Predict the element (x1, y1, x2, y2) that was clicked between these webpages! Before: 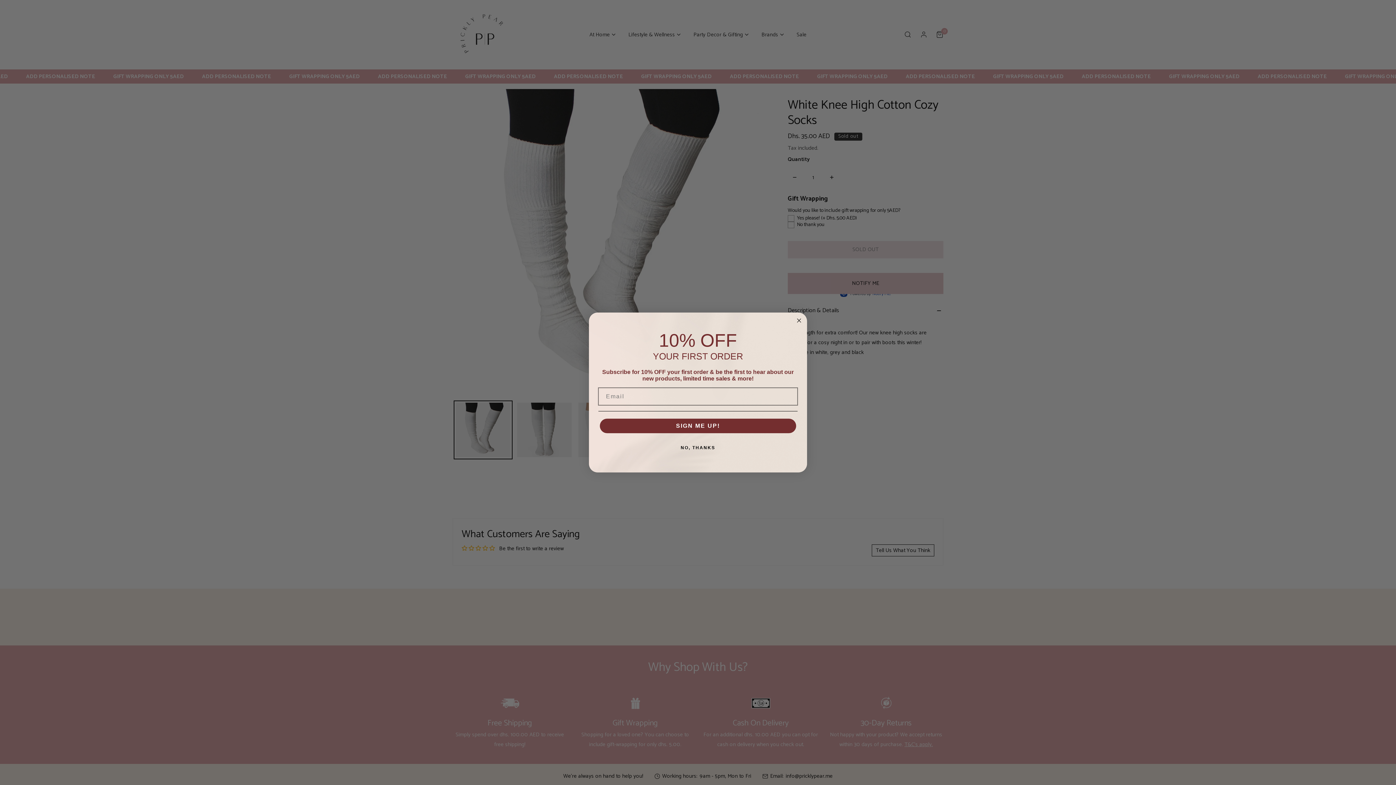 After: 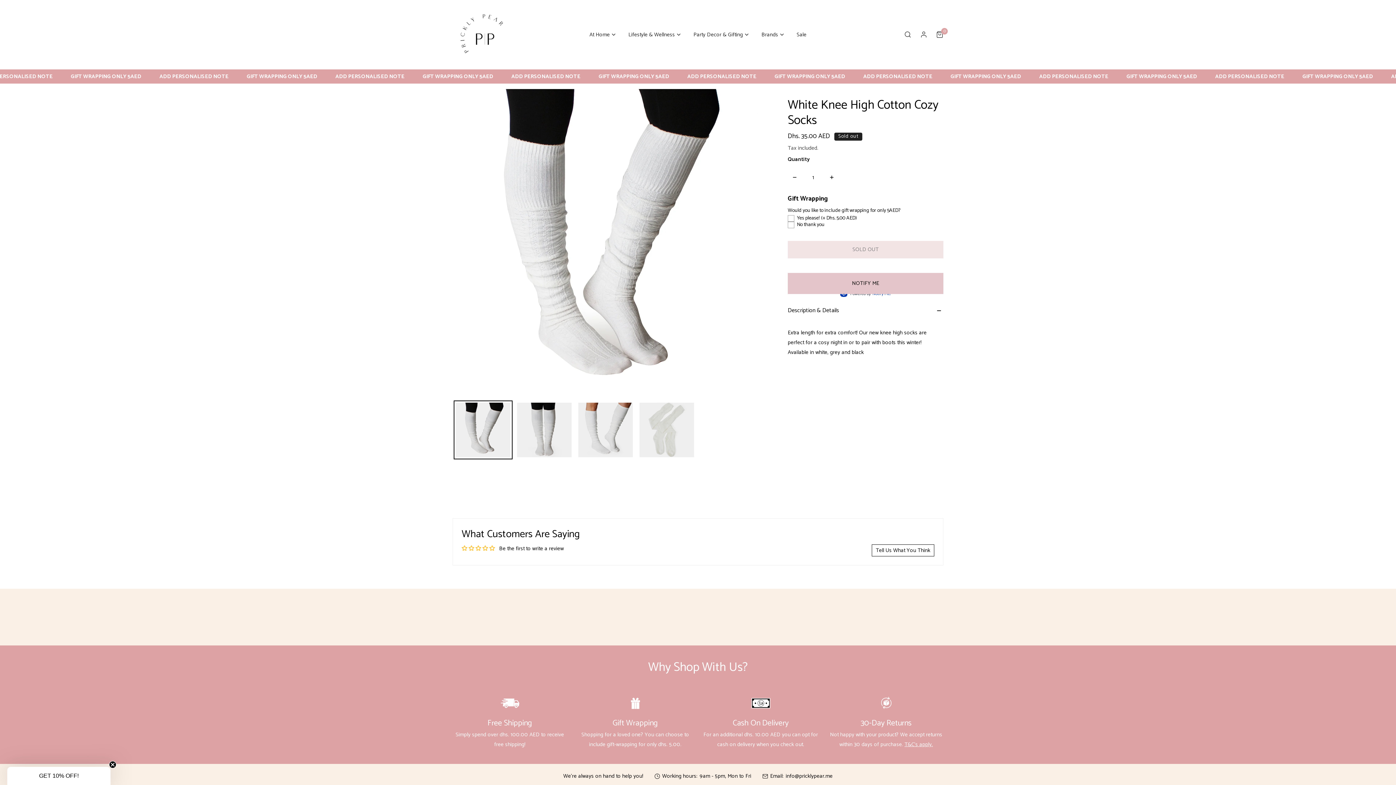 Action: bbox: (794, 332, 803, 341) label: Close dialog